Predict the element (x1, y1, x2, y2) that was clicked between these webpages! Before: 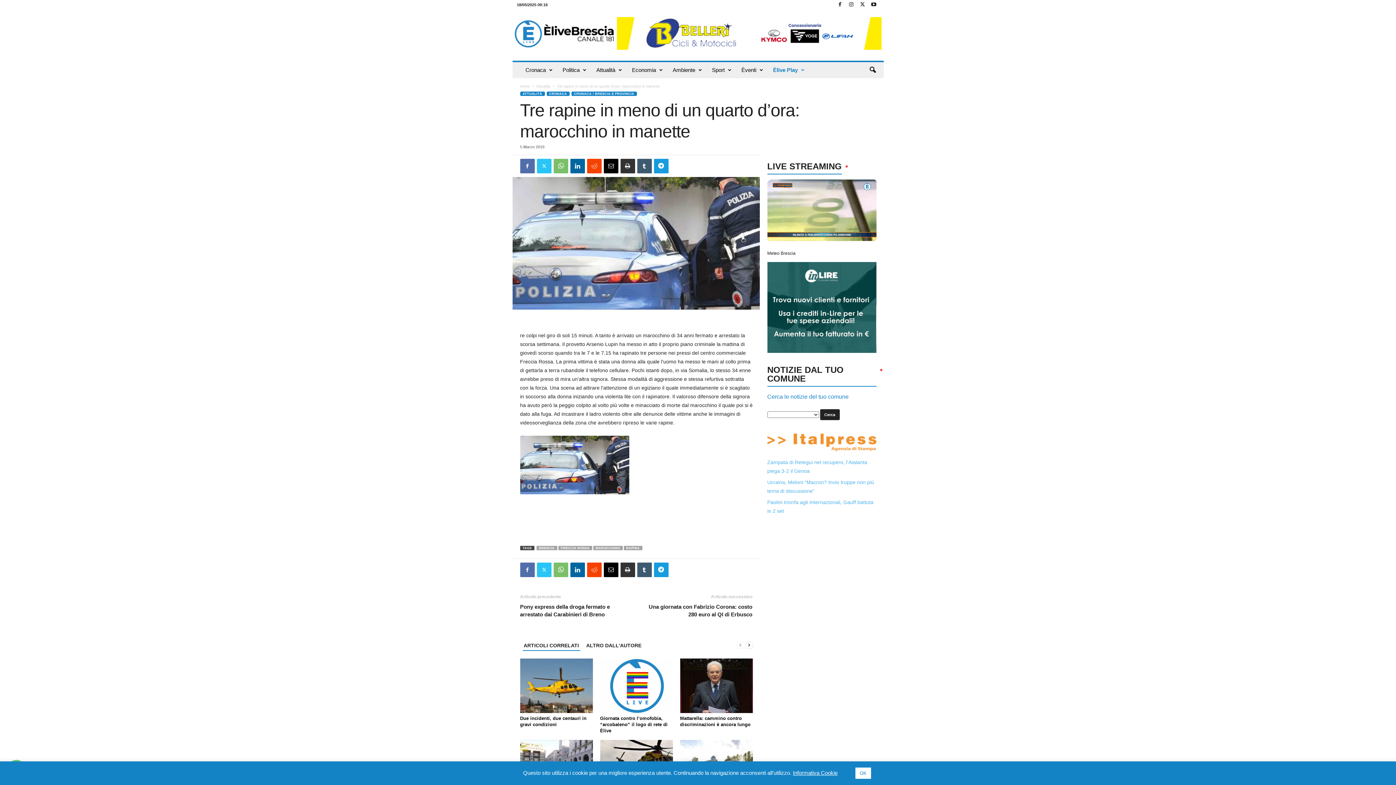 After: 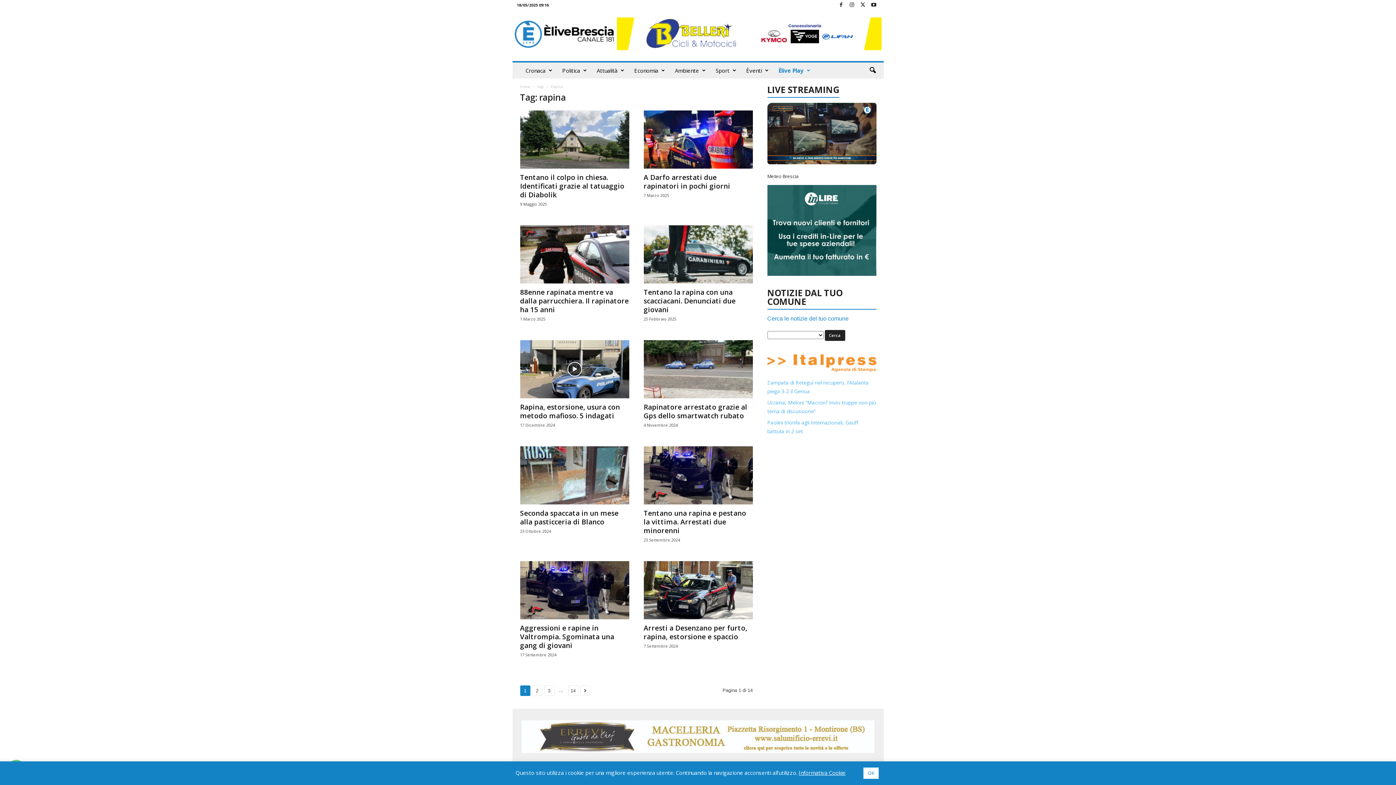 Action: label: RAPINA bbox: (623, 546, 642, 550)